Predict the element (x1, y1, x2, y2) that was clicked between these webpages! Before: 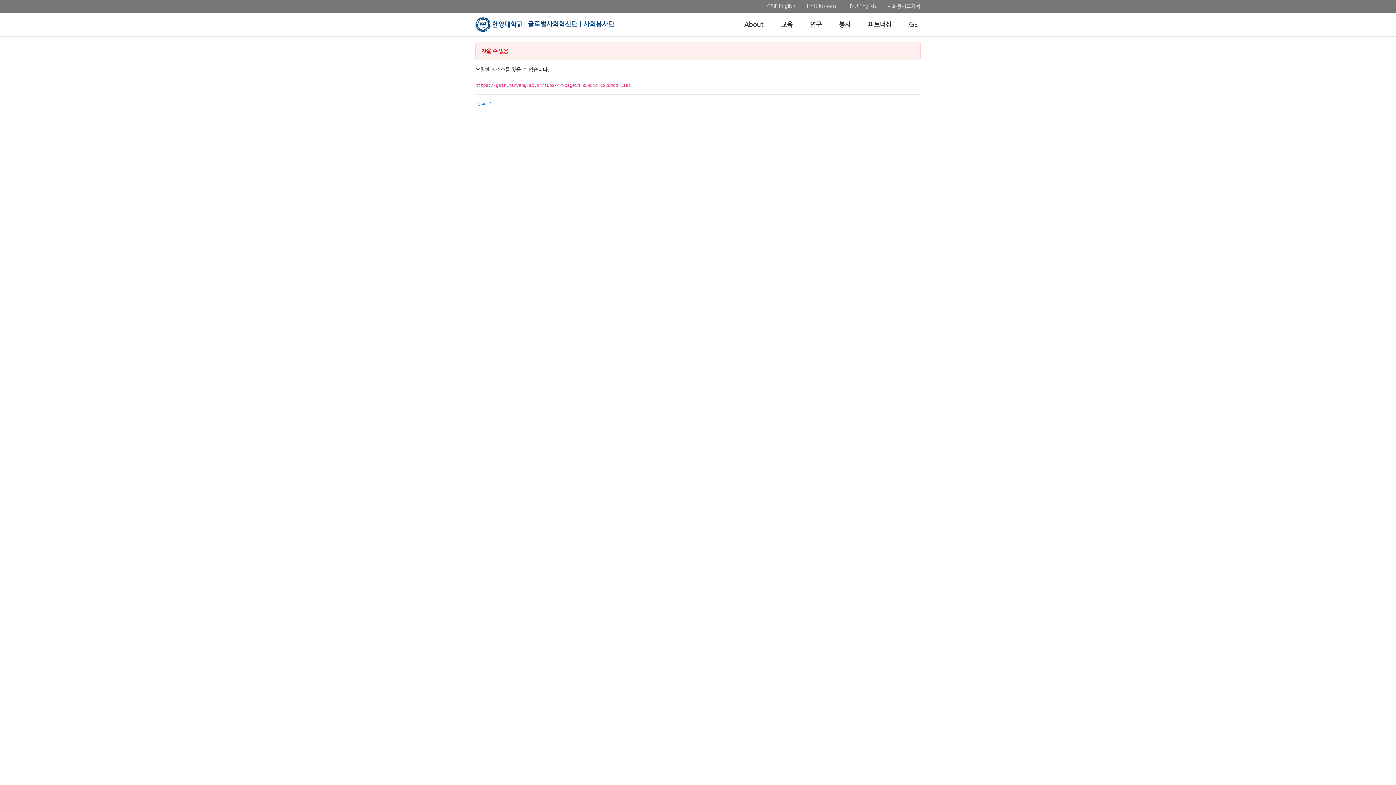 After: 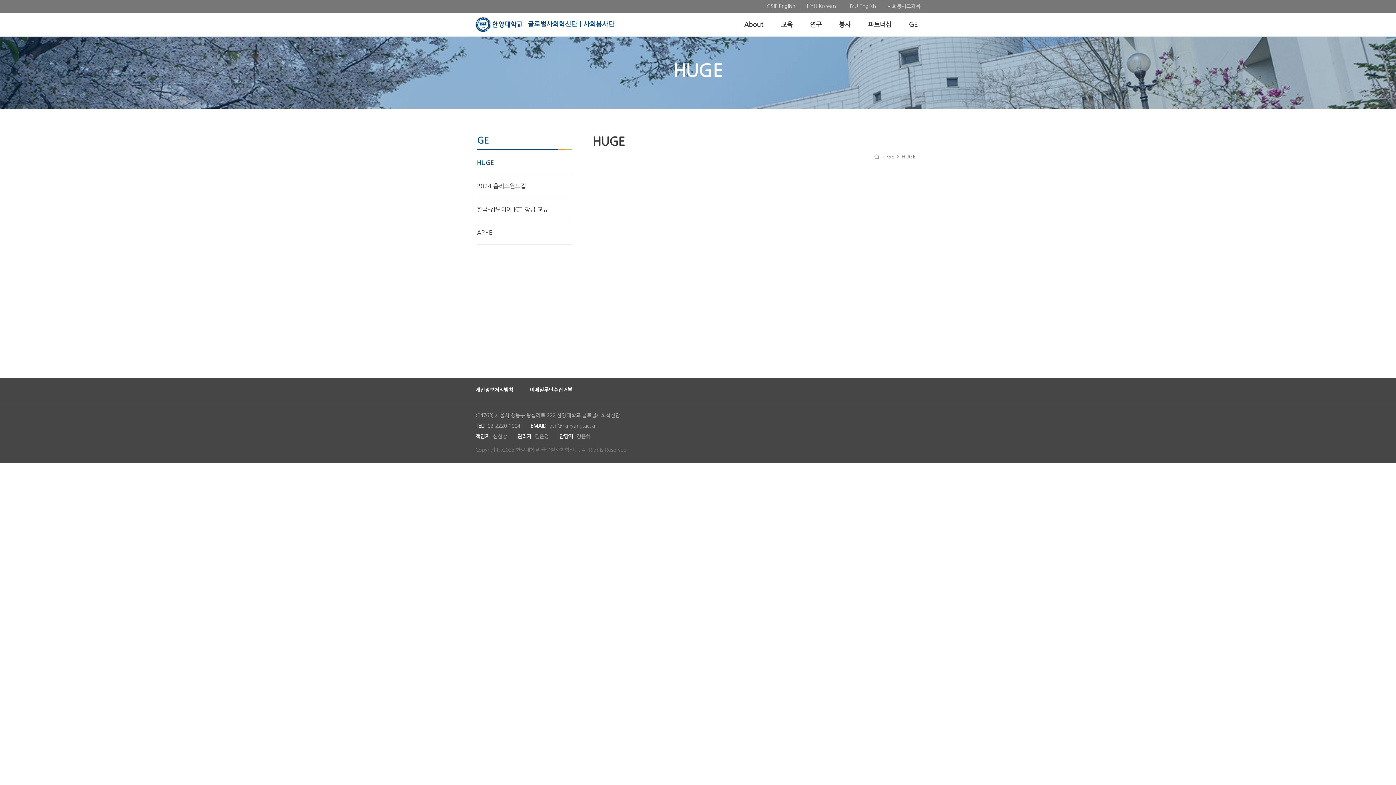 Action: label: GE bbox: (906, 12, 920, 36)